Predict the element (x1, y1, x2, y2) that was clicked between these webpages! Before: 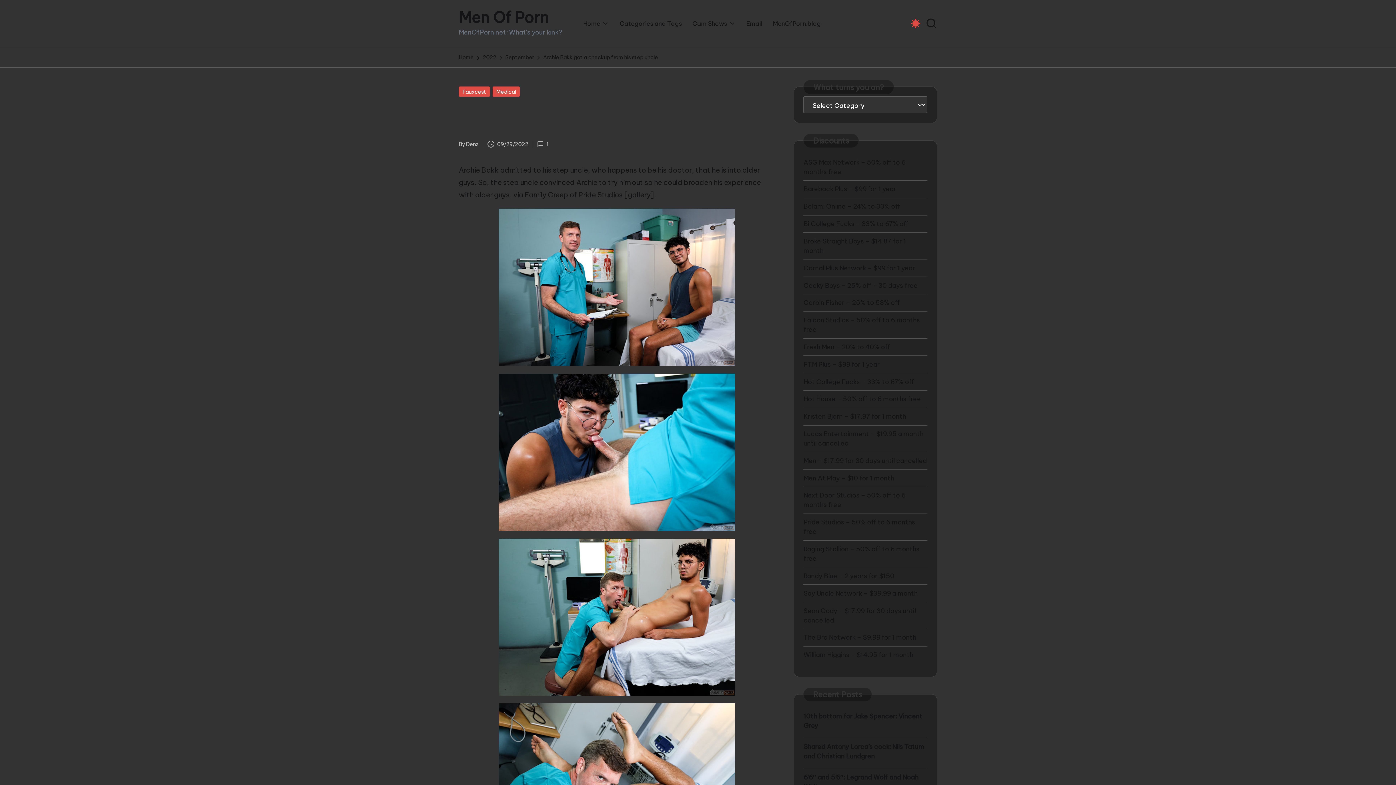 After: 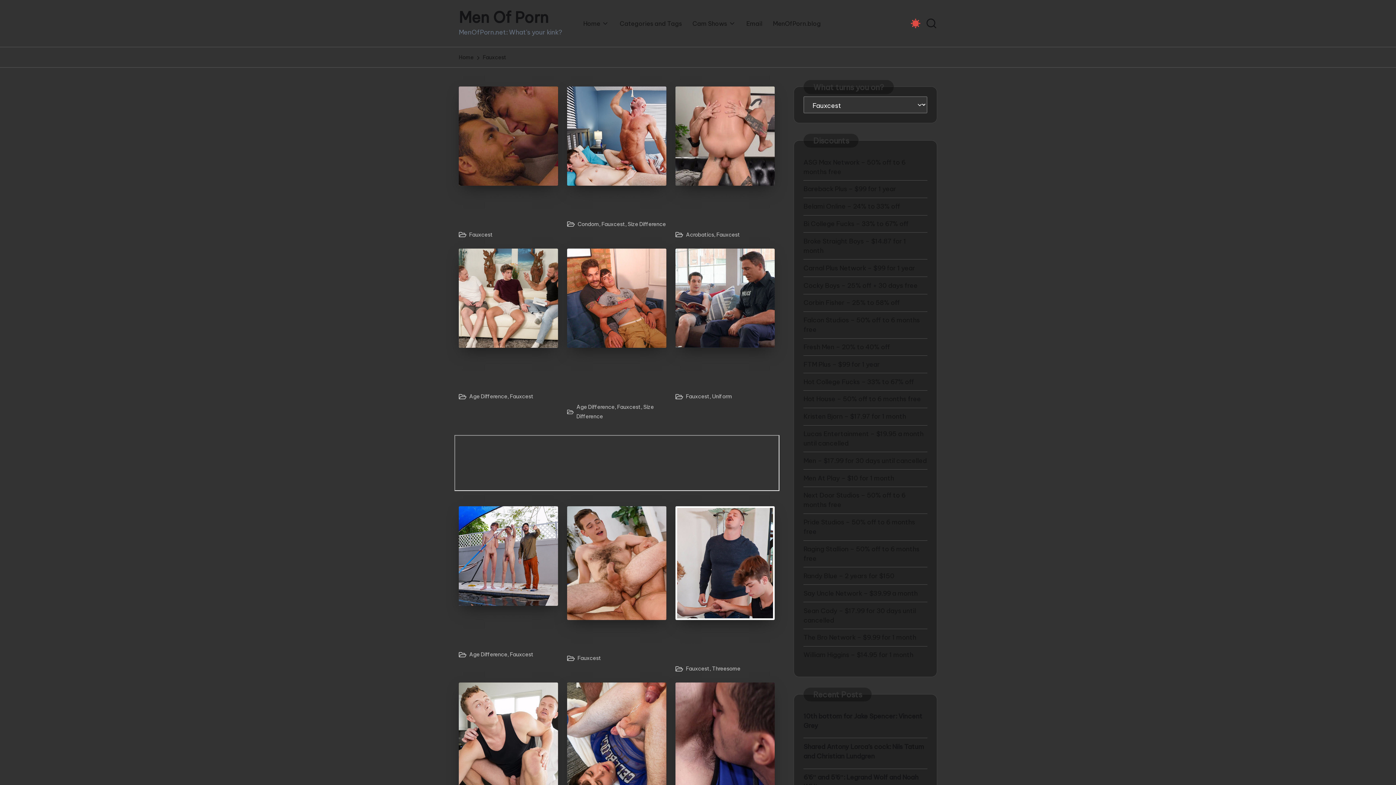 Action: label: Fauxcest bbox: (458, 86, 490, 96)